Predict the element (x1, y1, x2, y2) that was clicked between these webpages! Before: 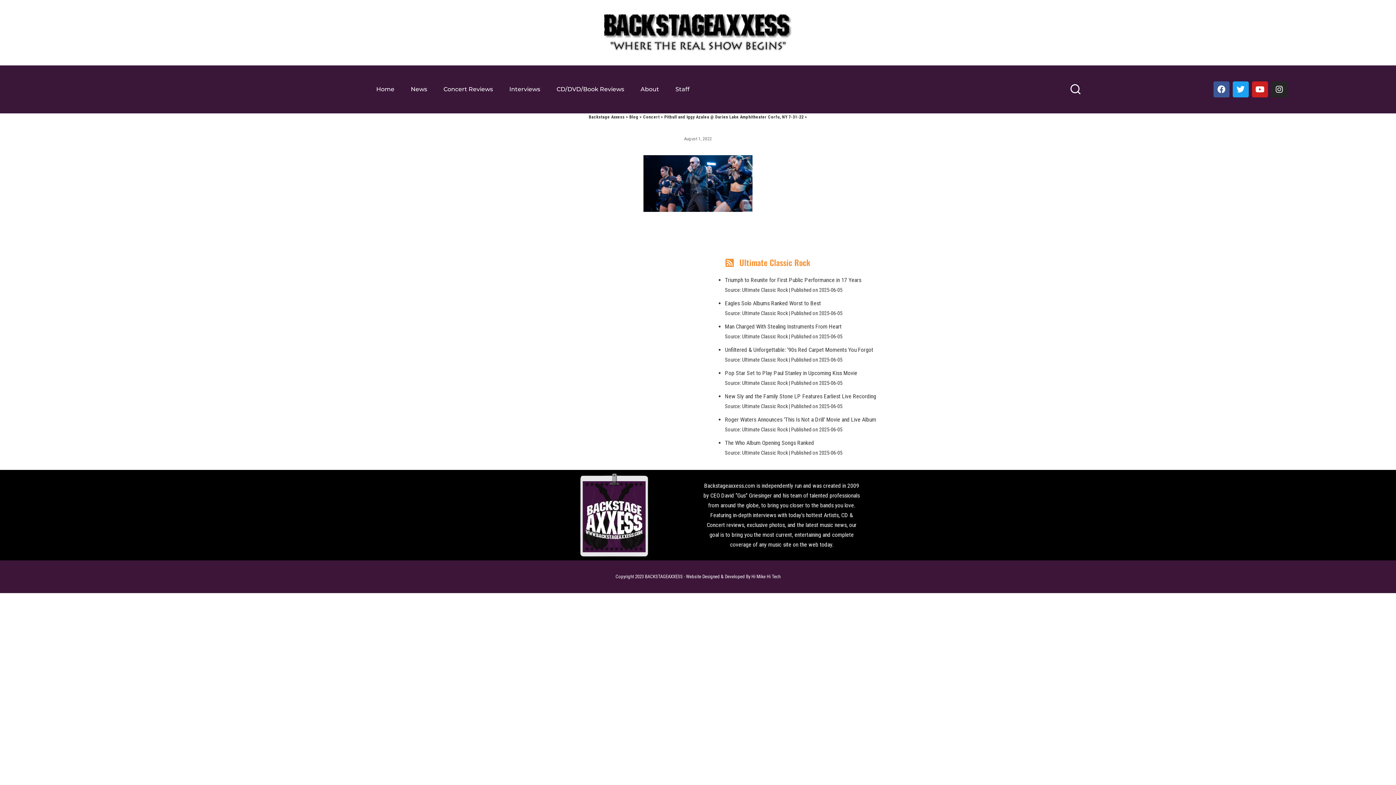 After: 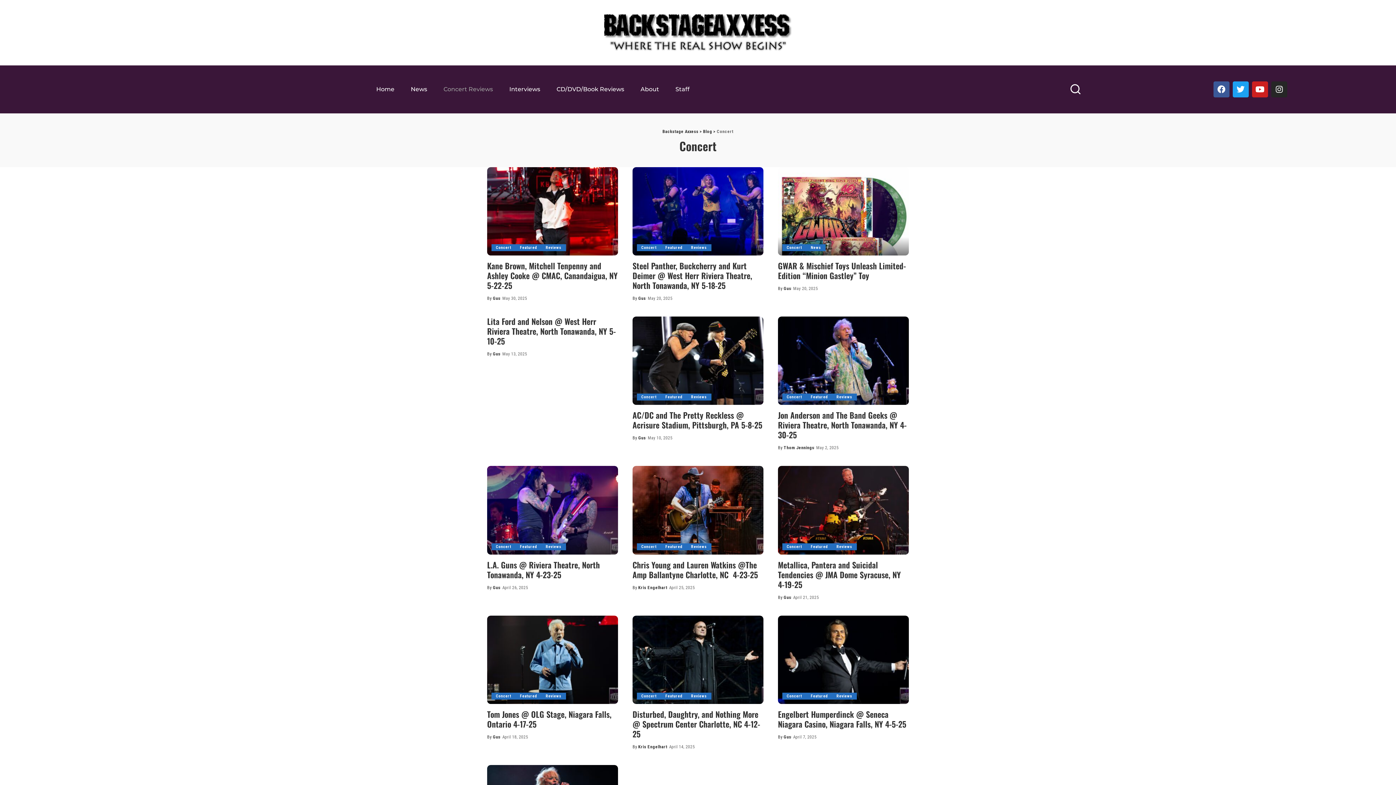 Action: bbox: (643, 114, 659, 119) label: Concert